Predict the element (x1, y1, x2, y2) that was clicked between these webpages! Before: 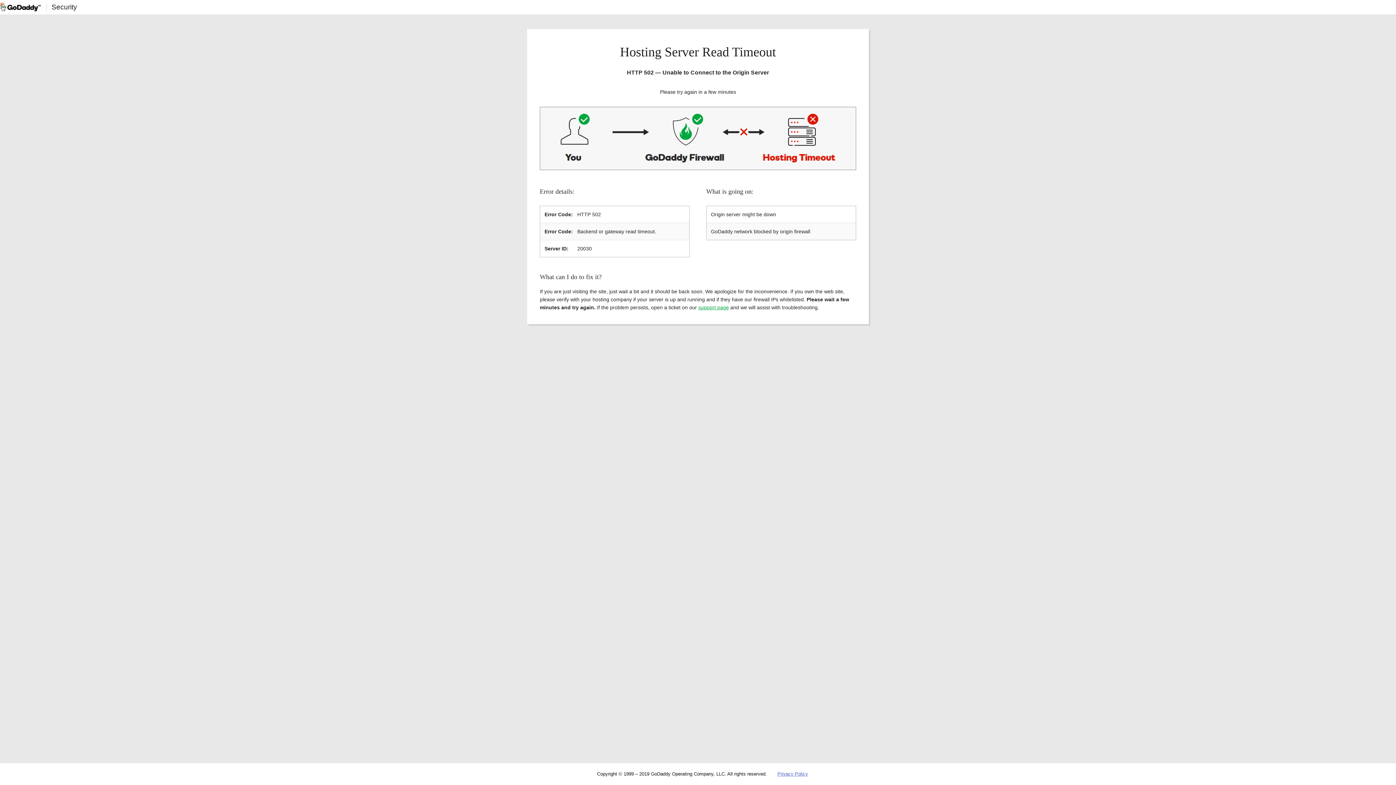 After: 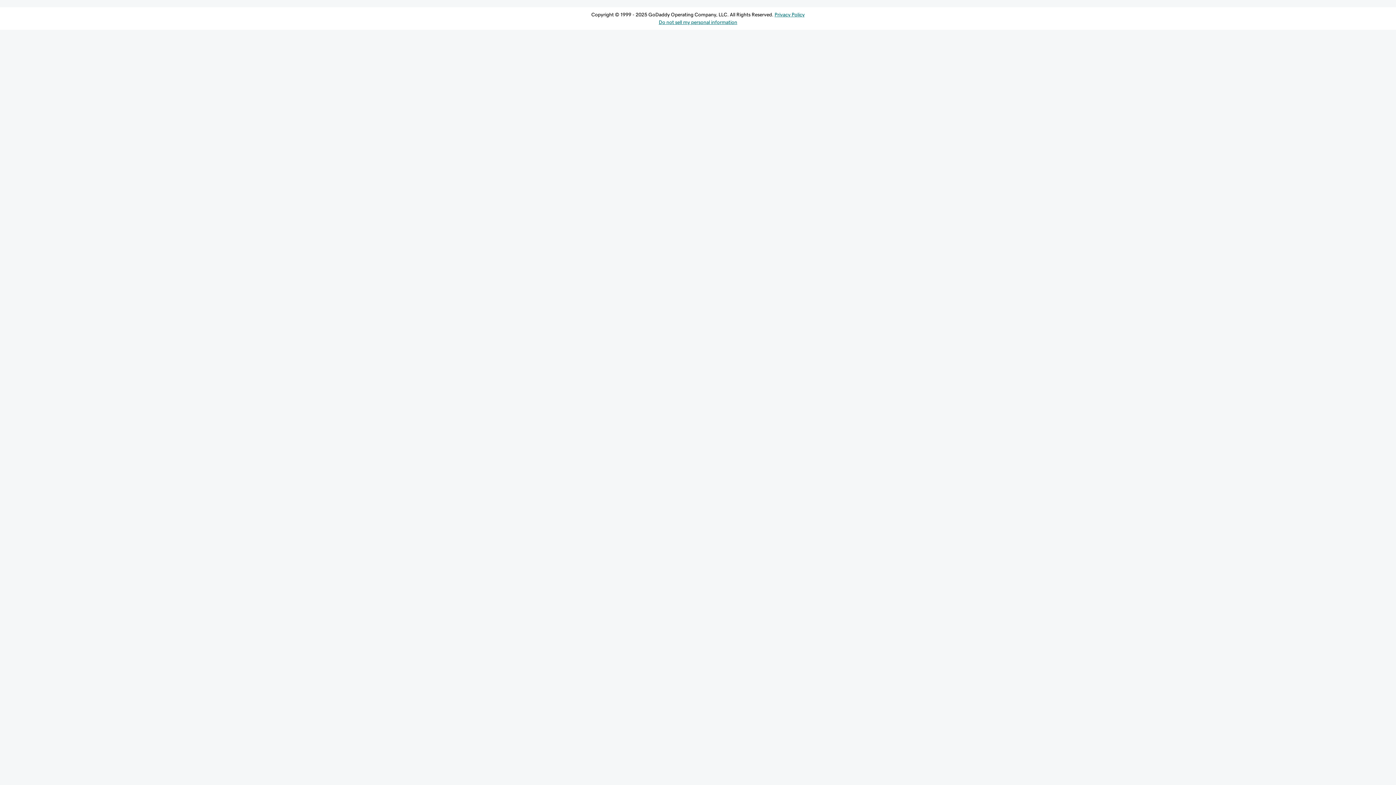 Action: label: support page bbox: (698, 304, 729, 310)